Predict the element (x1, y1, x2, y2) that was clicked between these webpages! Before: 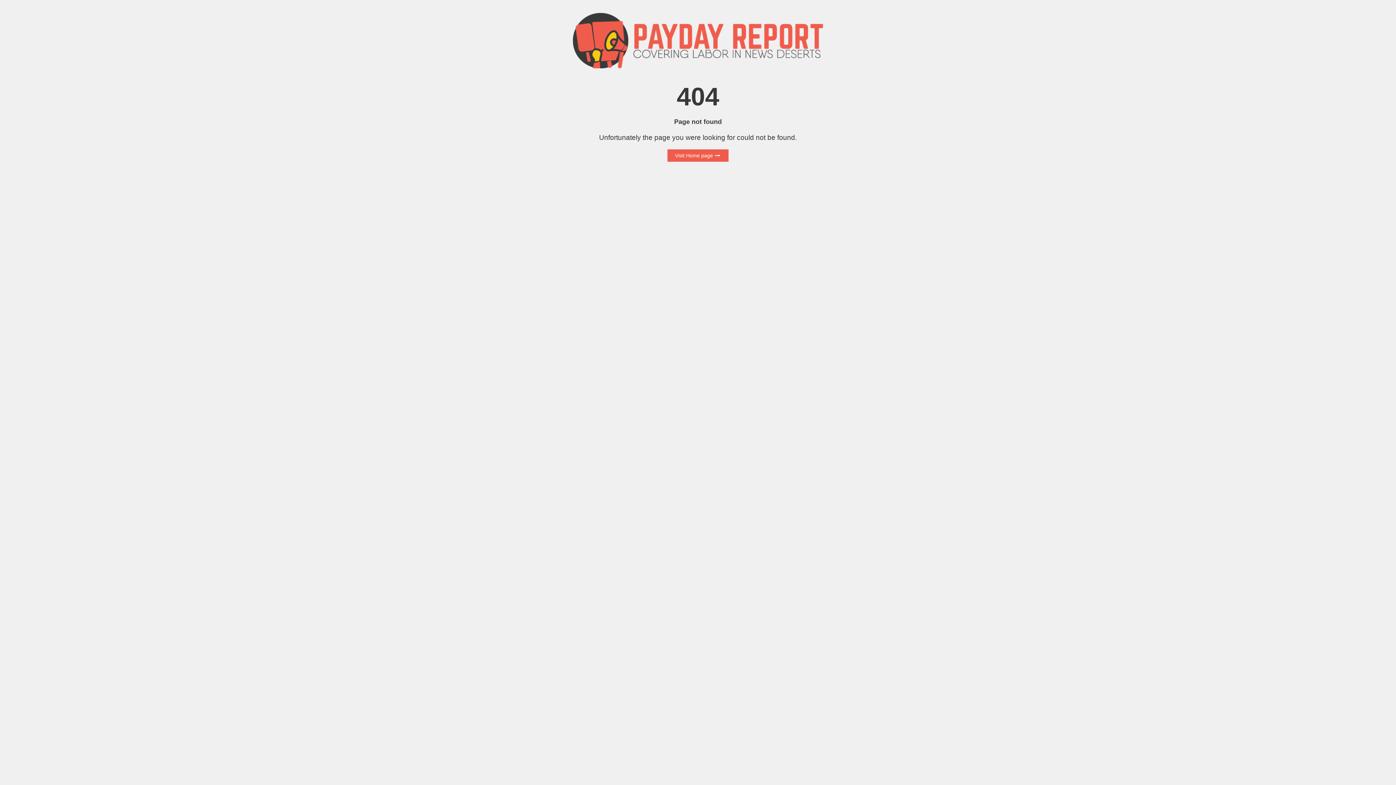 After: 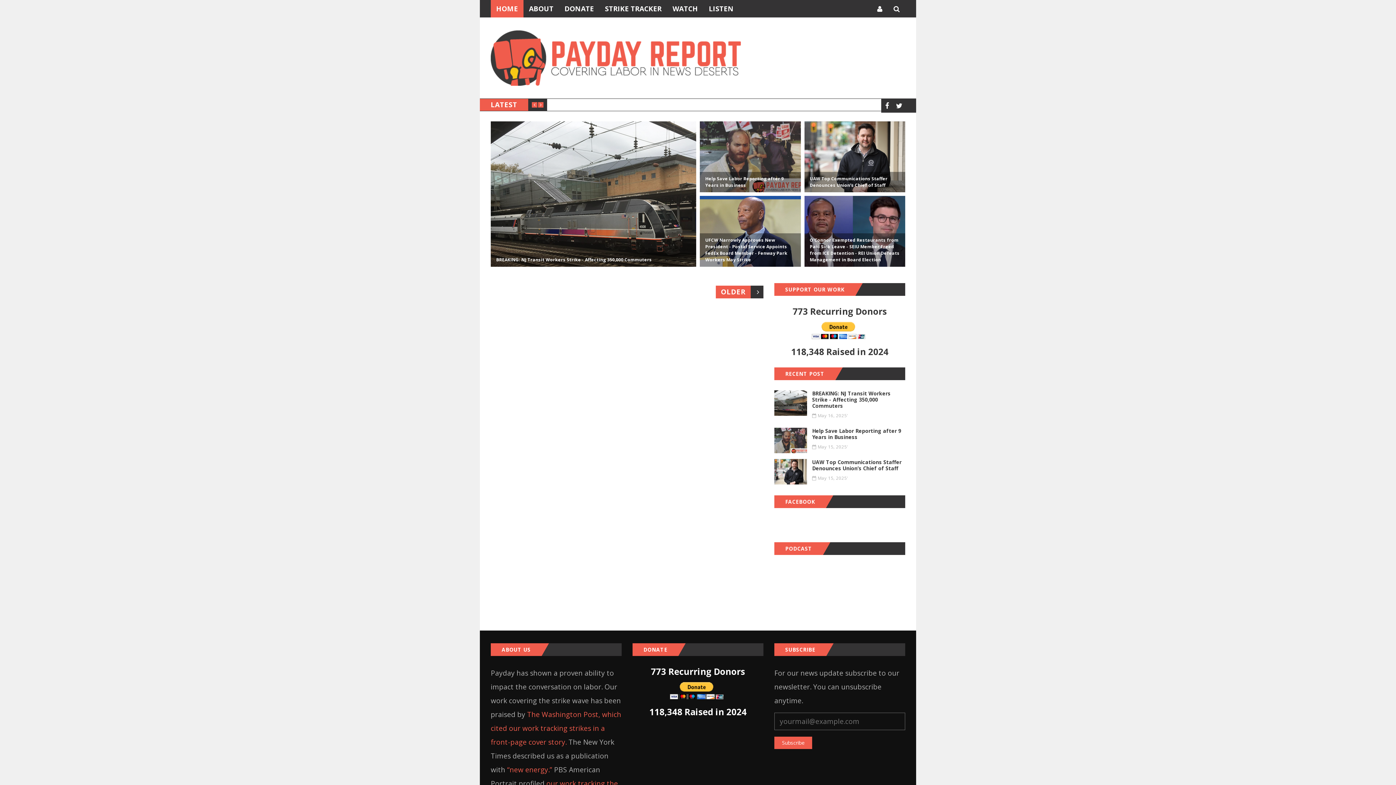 Action: bbox: (573, 36, 823, 43)